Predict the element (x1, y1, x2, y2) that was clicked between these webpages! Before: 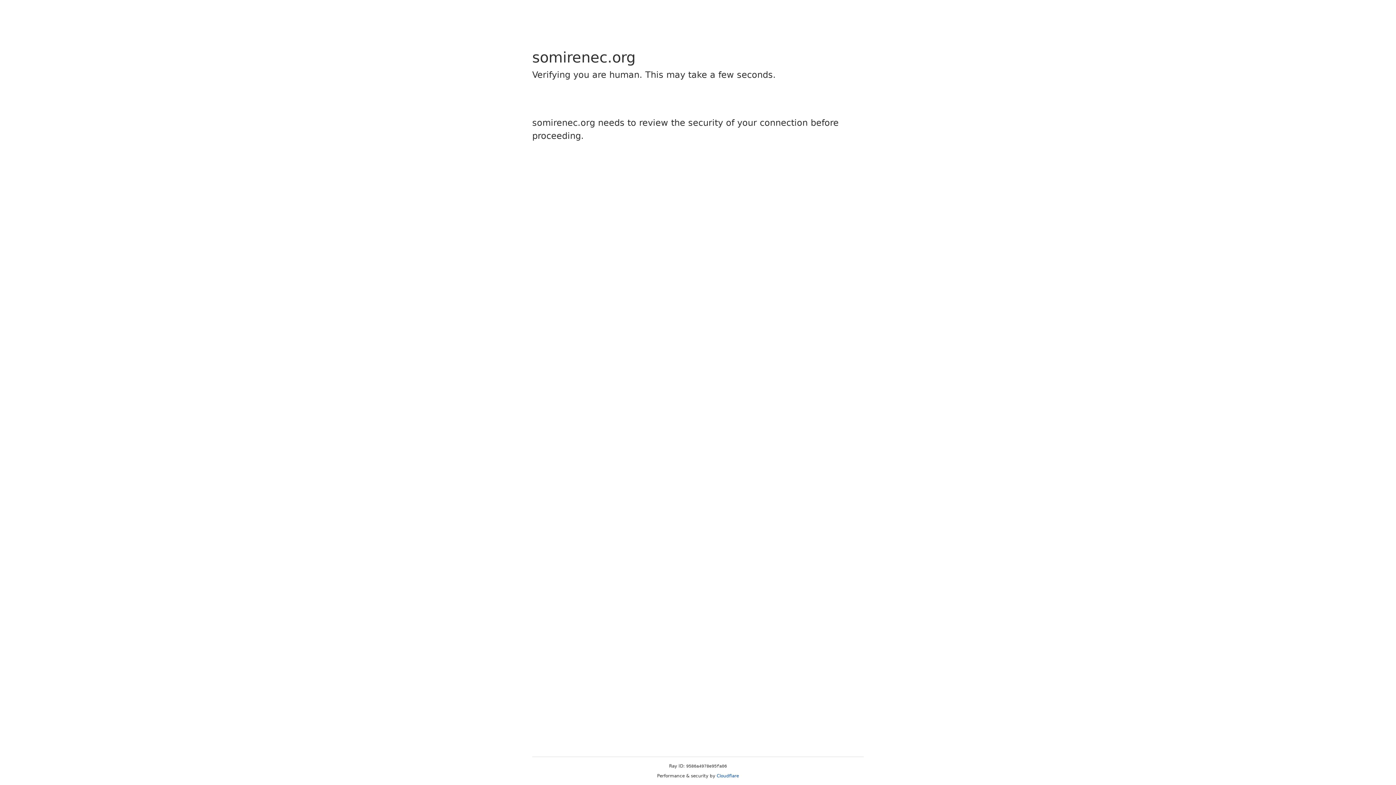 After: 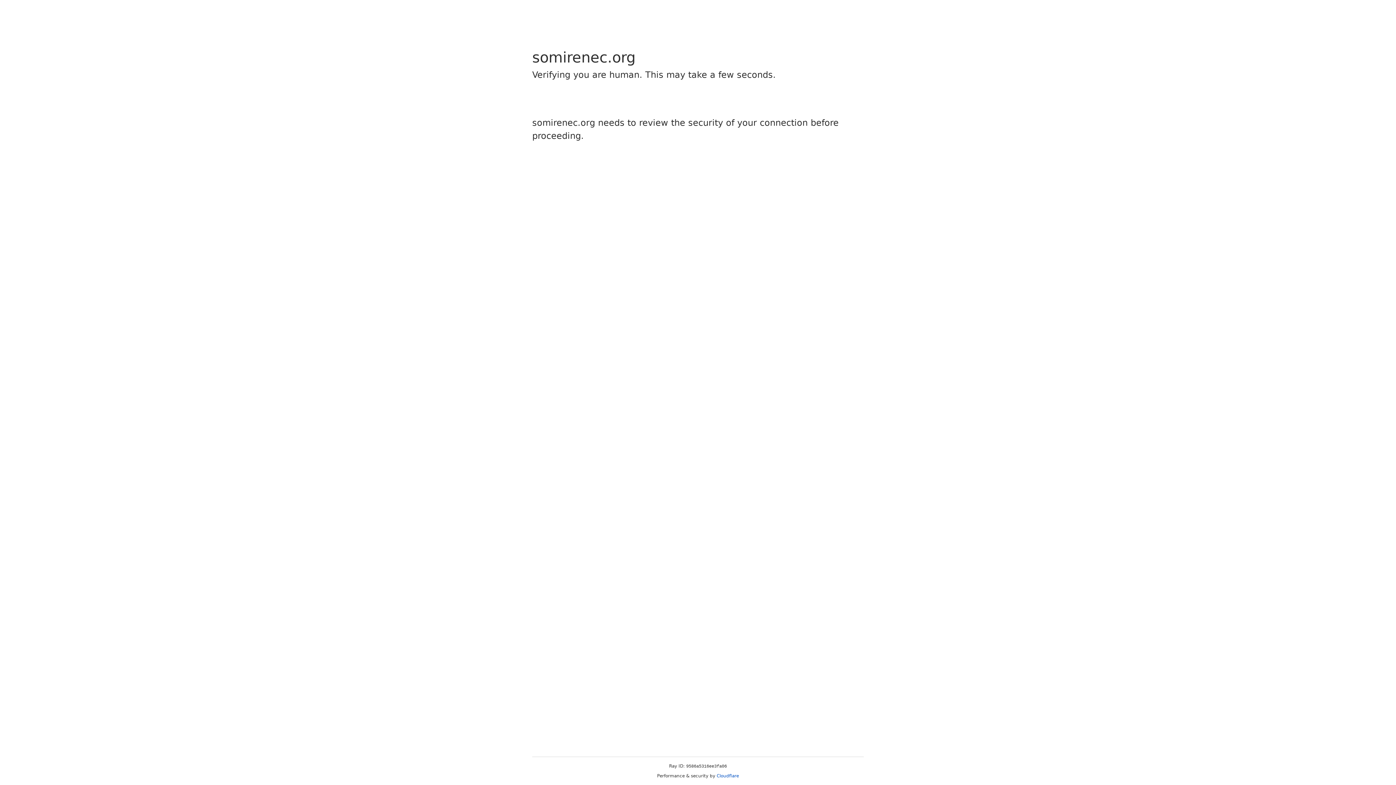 Action: label: Cloudflare bbox: (716, 773, 739, 778)